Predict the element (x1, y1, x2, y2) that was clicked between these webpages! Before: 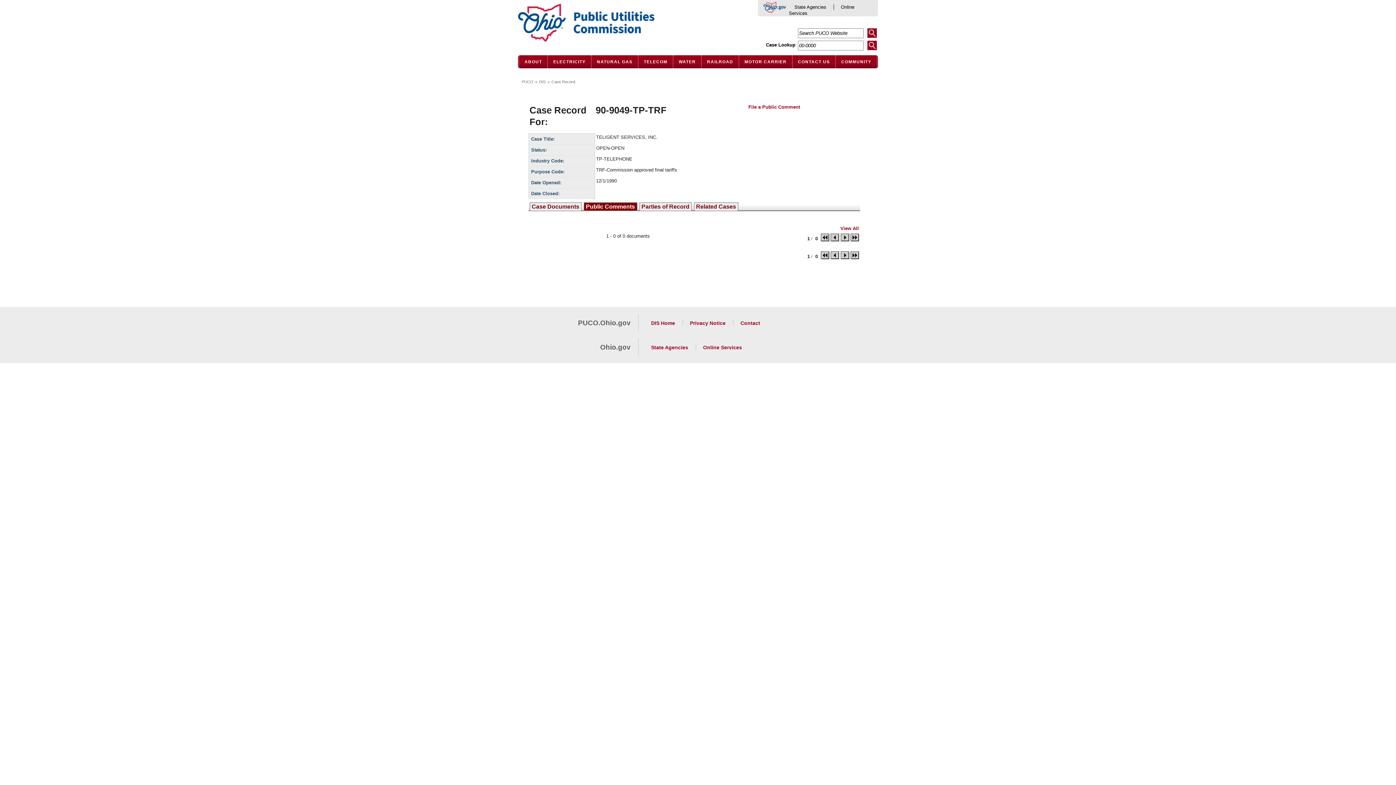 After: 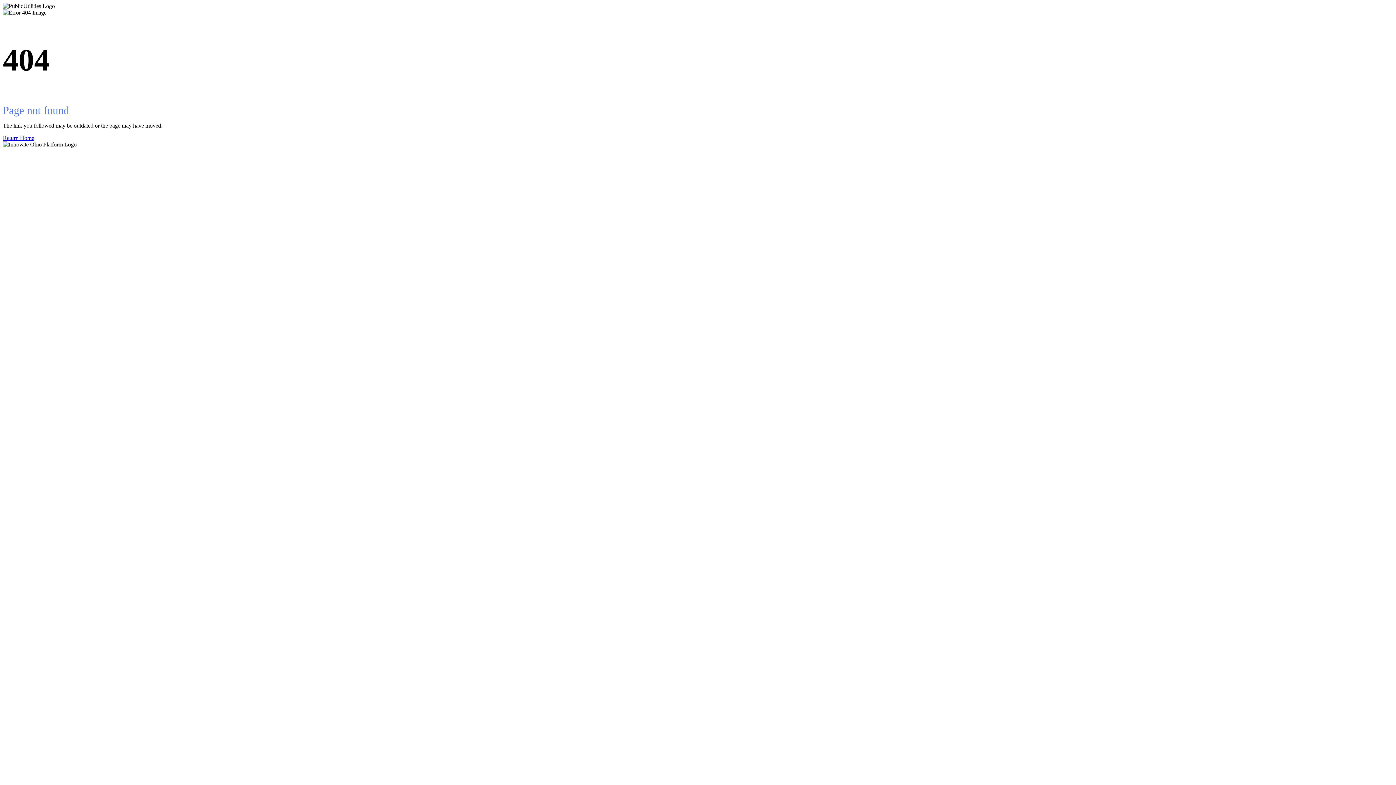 Action: bbox: (836, 55, 877, 68) label: COMMUNITY